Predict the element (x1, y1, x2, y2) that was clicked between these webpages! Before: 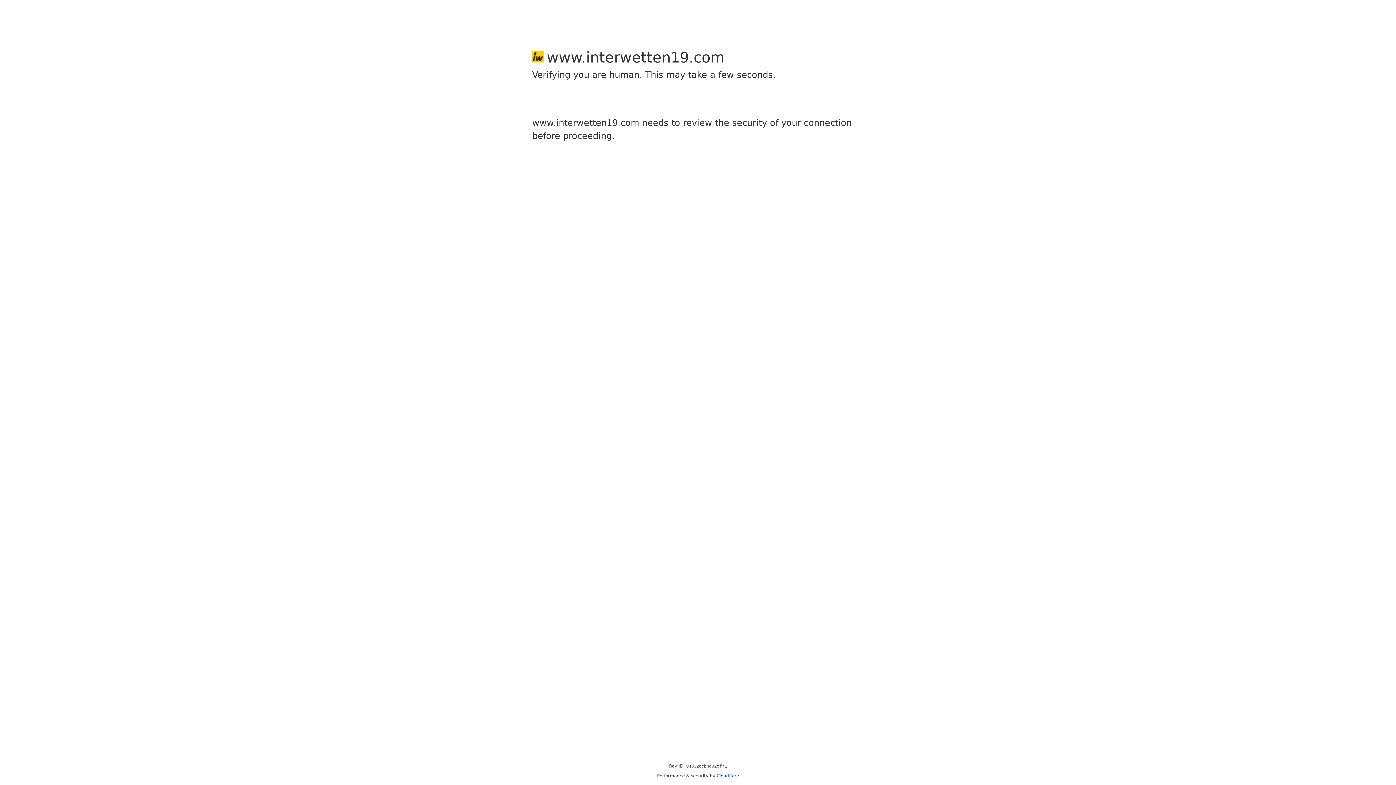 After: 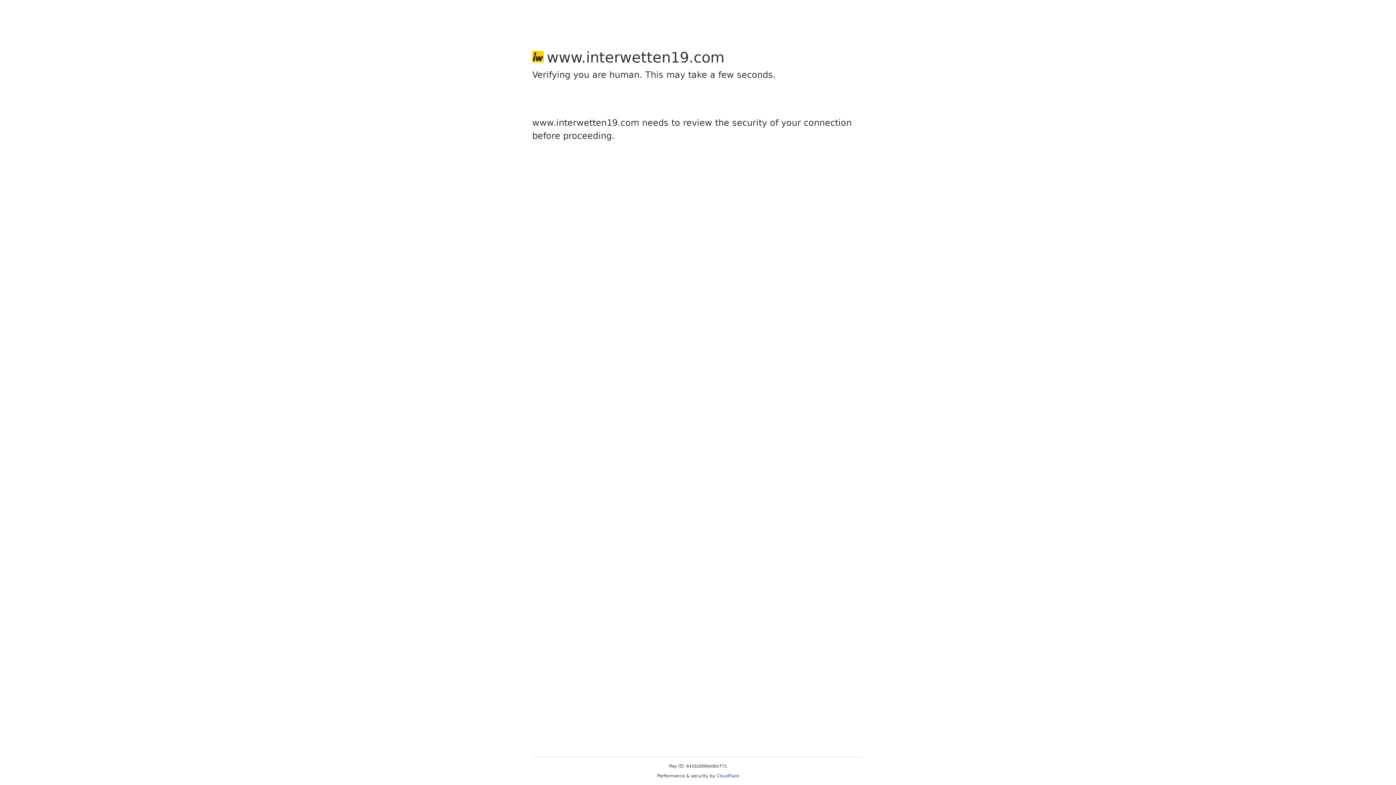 Action: bbox: (716, 773, 739, 778) label: Cloudflare